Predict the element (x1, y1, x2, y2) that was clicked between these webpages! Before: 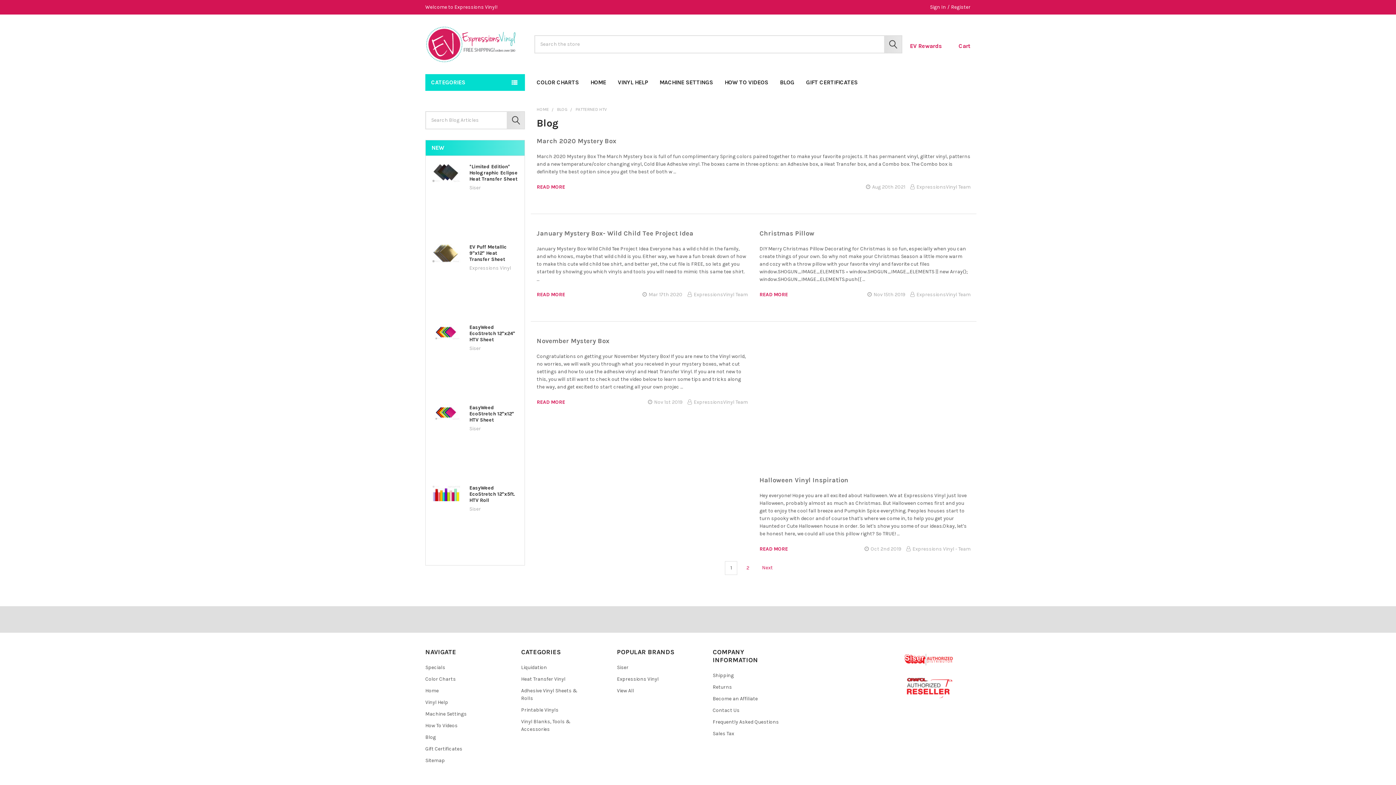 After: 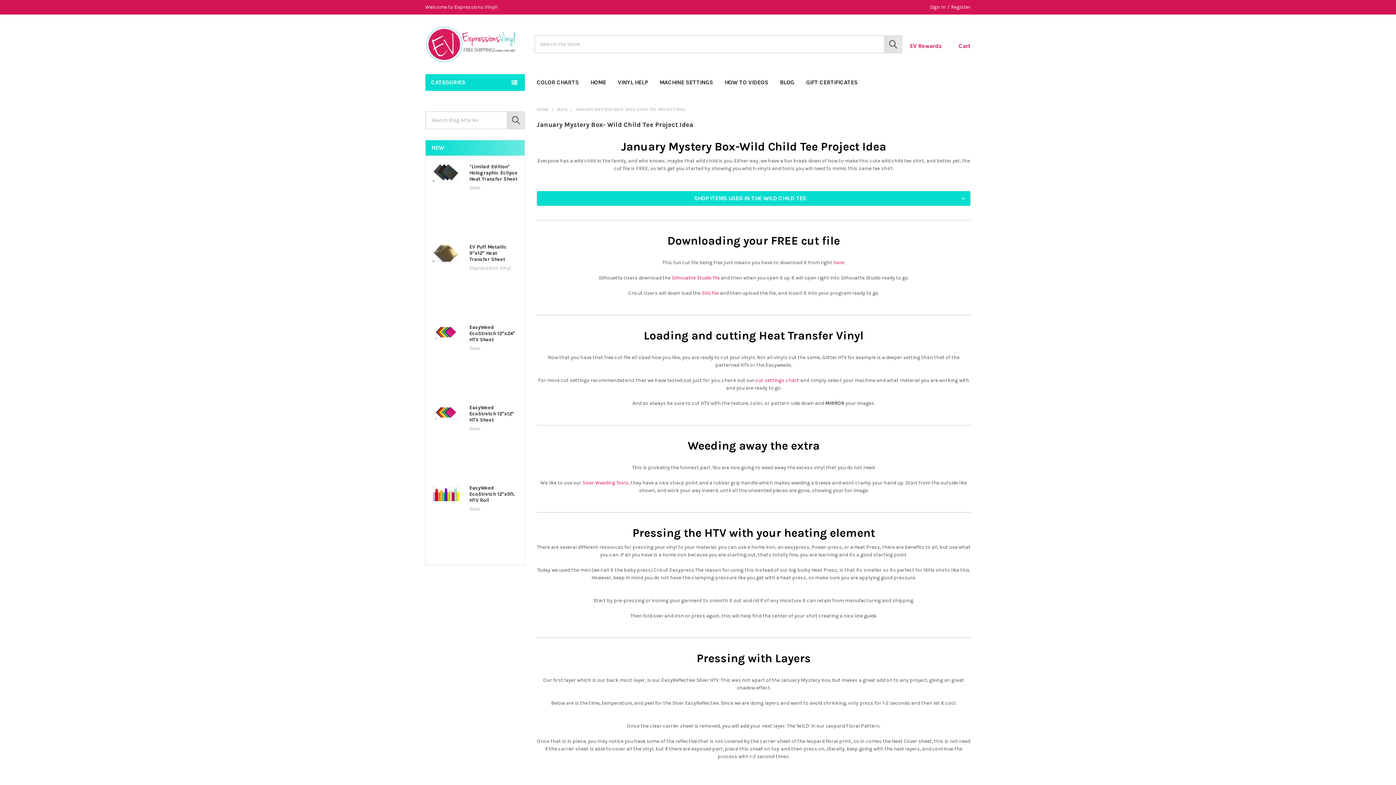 Action: label: READ MORE bbox: (536, 291, 565, 297)